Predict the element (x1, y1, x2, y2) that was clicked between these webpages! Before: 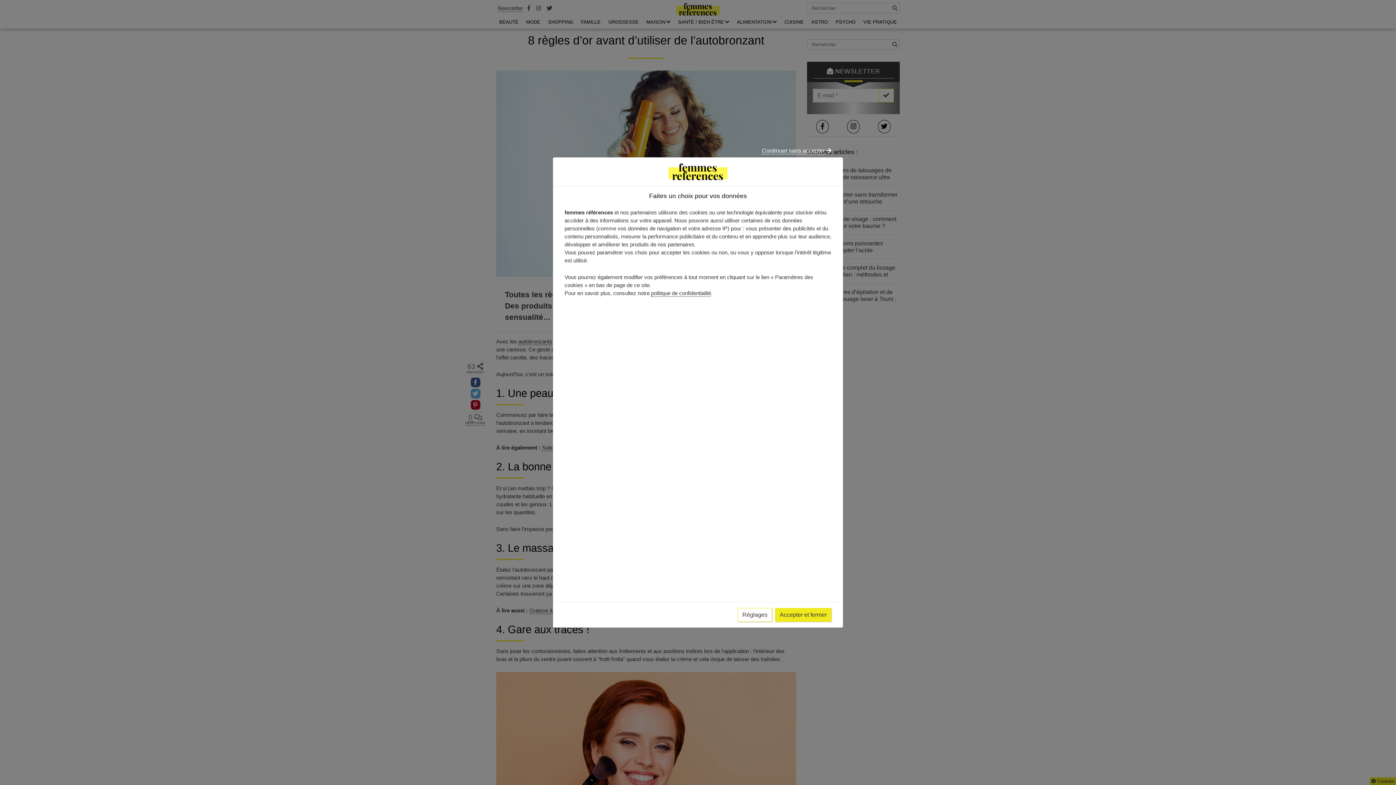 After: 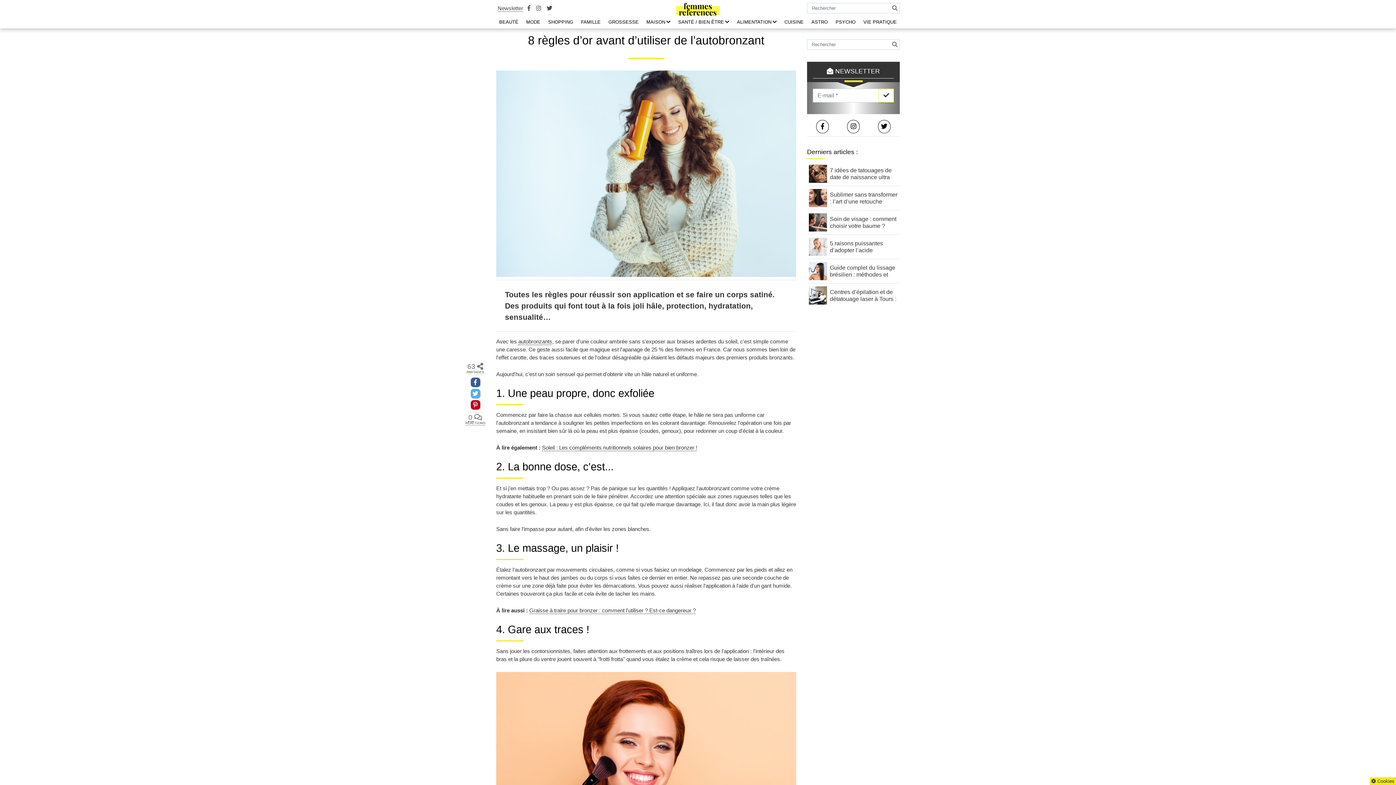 Action: label: Accepter et fermer bbox: (775, 608, 831, 622)